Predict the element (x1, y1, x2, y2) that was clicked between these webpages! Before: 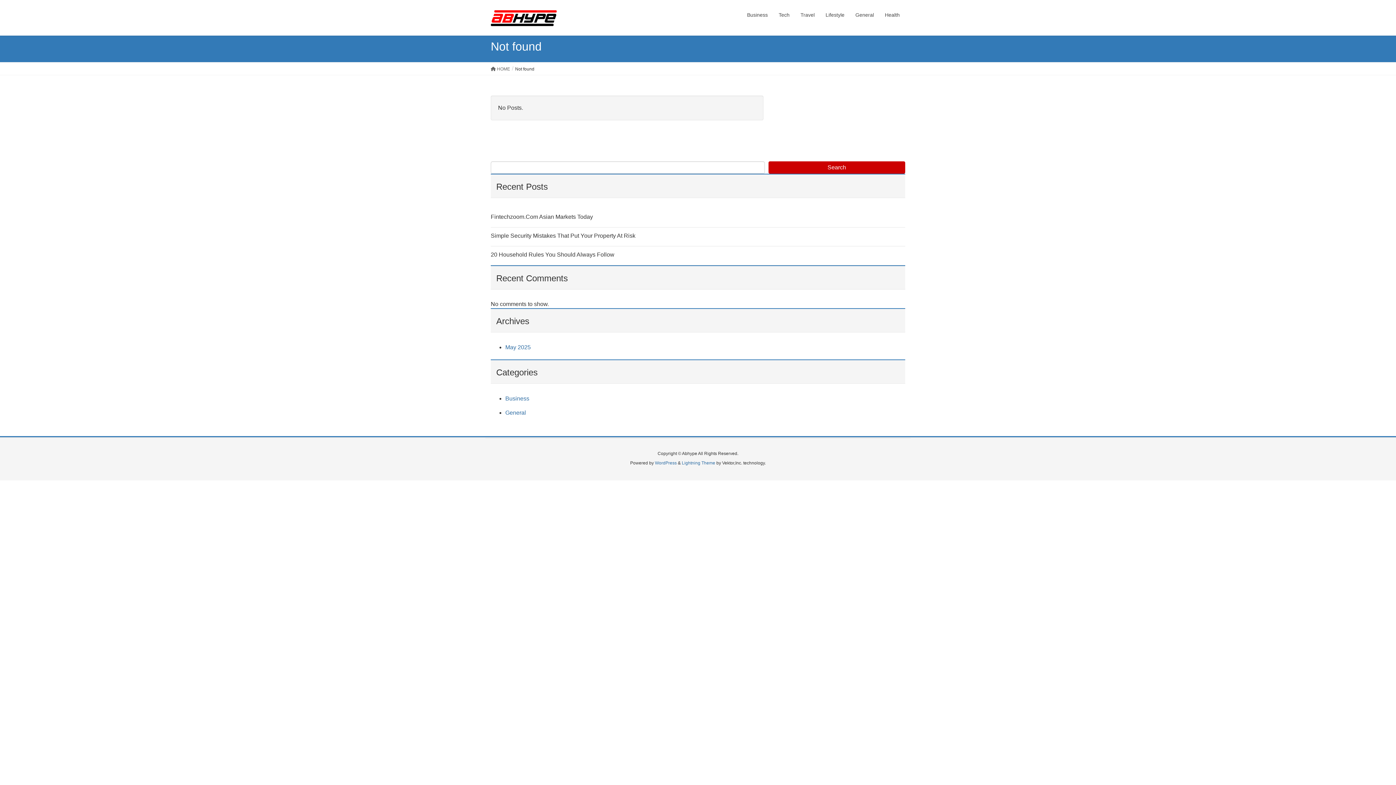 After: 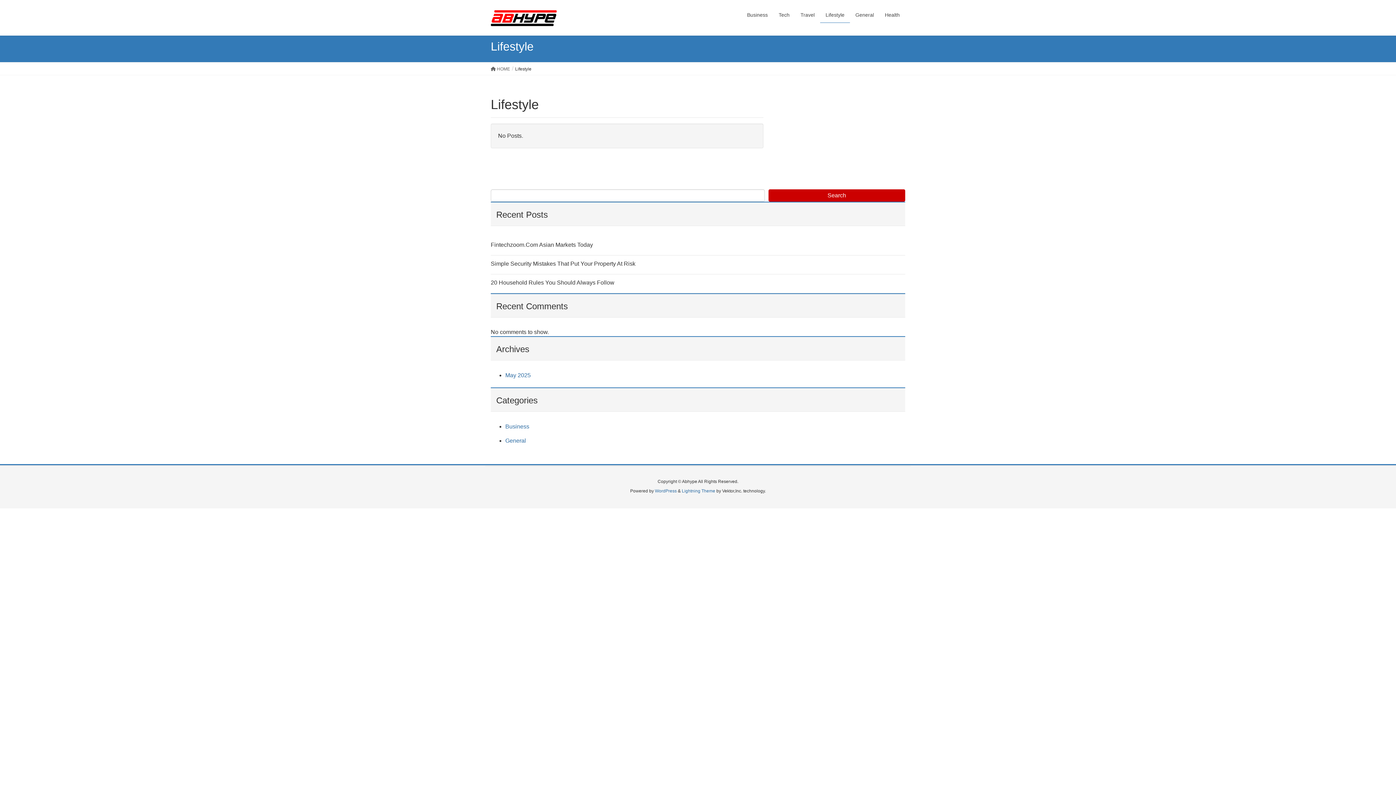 Action: label: Lifestyle bbox: (820, 7, 850, 22)